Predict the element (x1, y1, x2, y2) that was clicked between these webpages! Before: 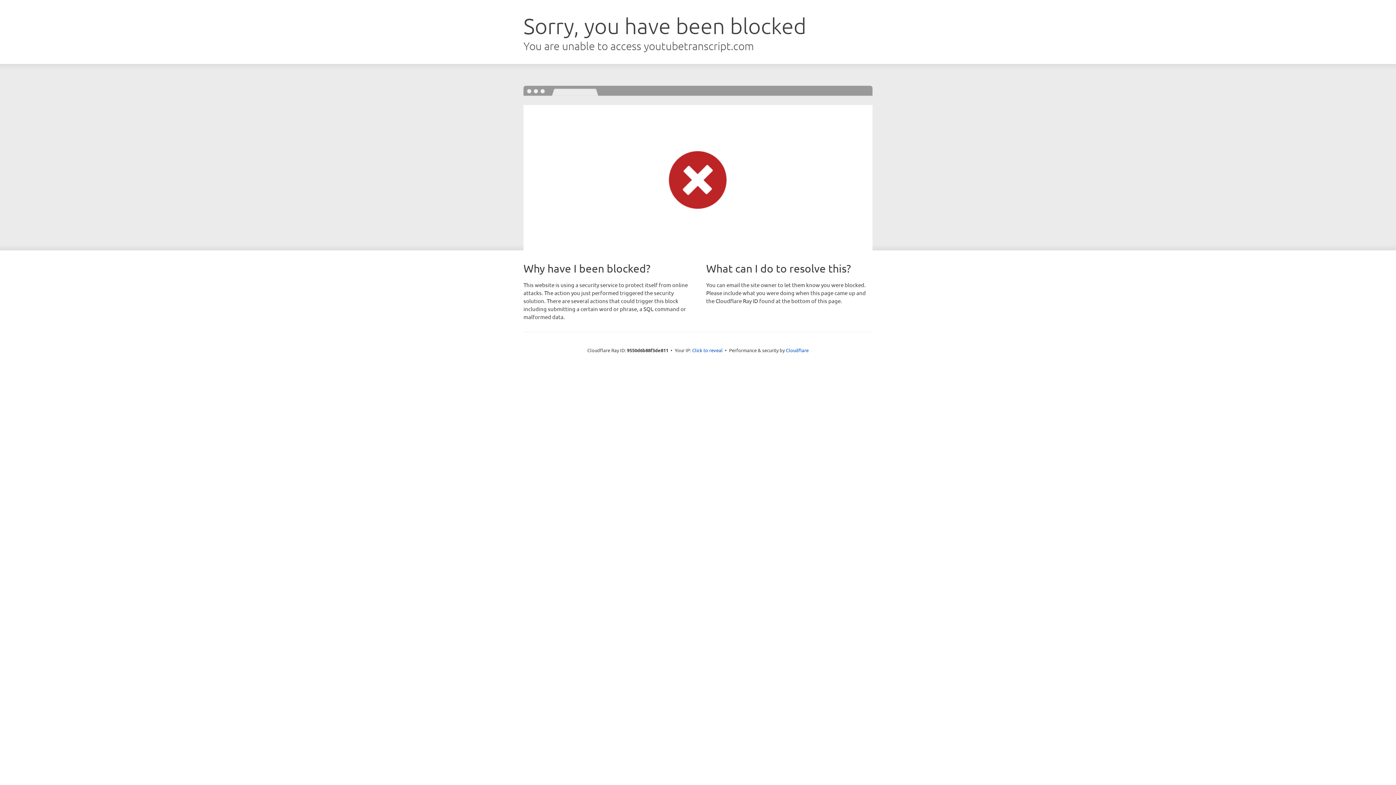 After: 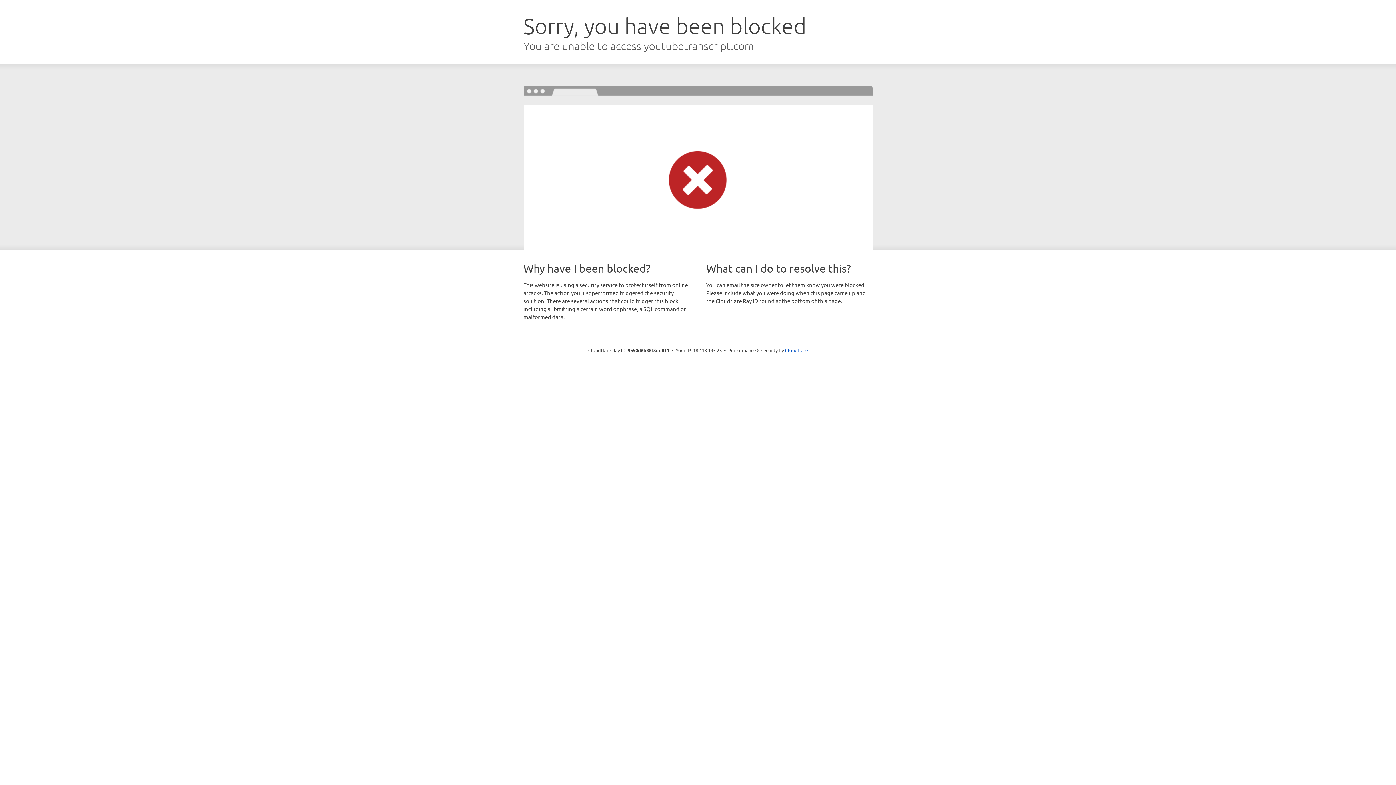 Action: label: Click to reveal bbox: (692, 346, 722, 353)